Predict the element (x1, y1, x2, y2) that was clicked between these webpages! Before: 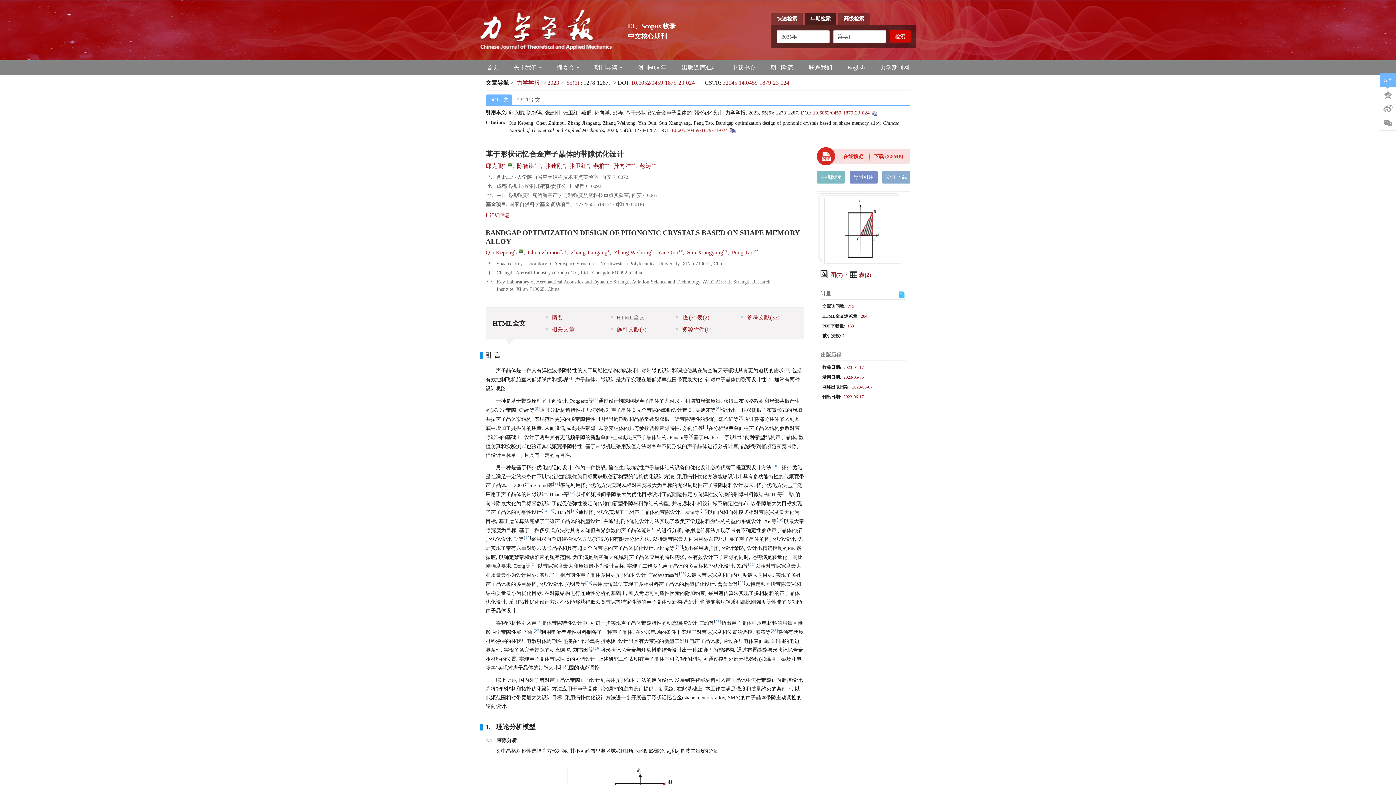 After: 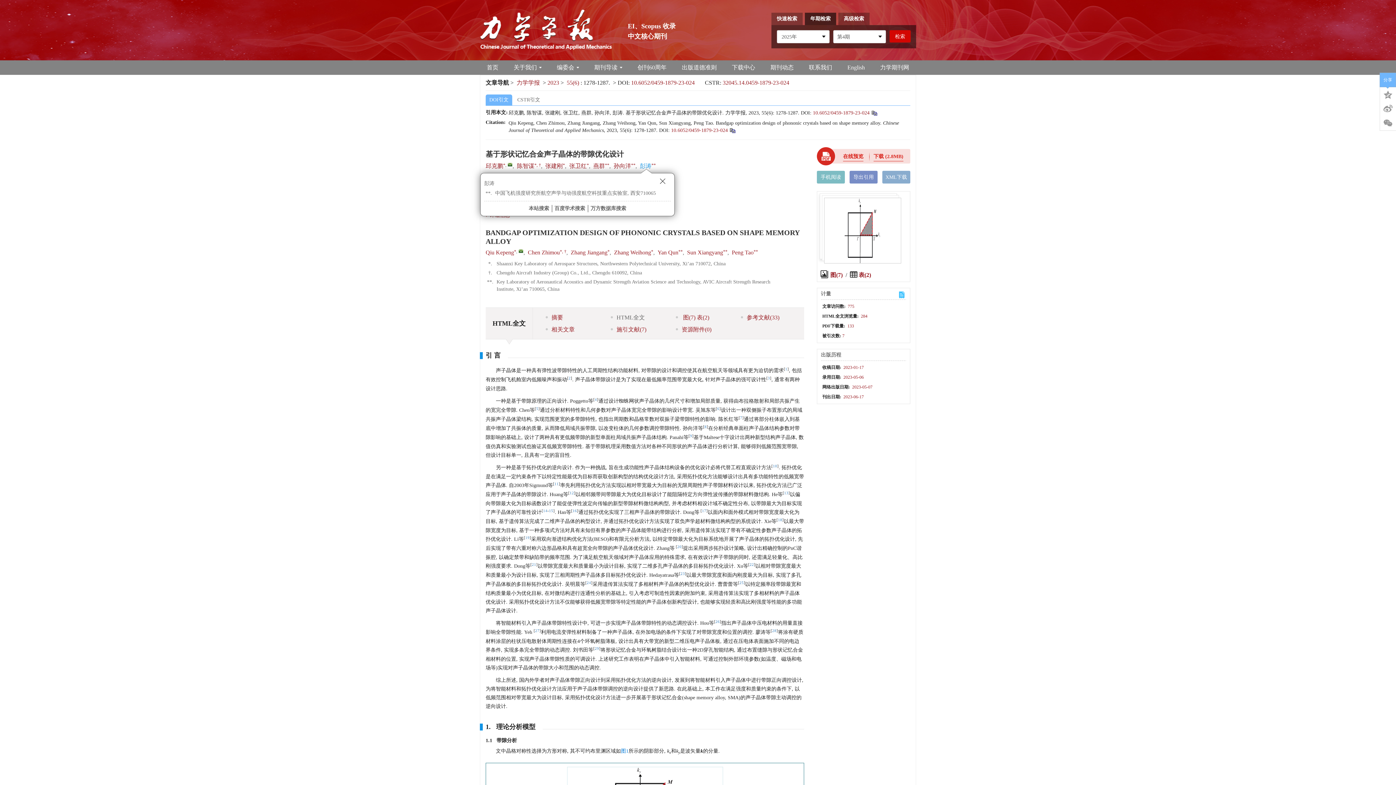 Action: bbox: (640, 162, 651, 169) label: 彭涛